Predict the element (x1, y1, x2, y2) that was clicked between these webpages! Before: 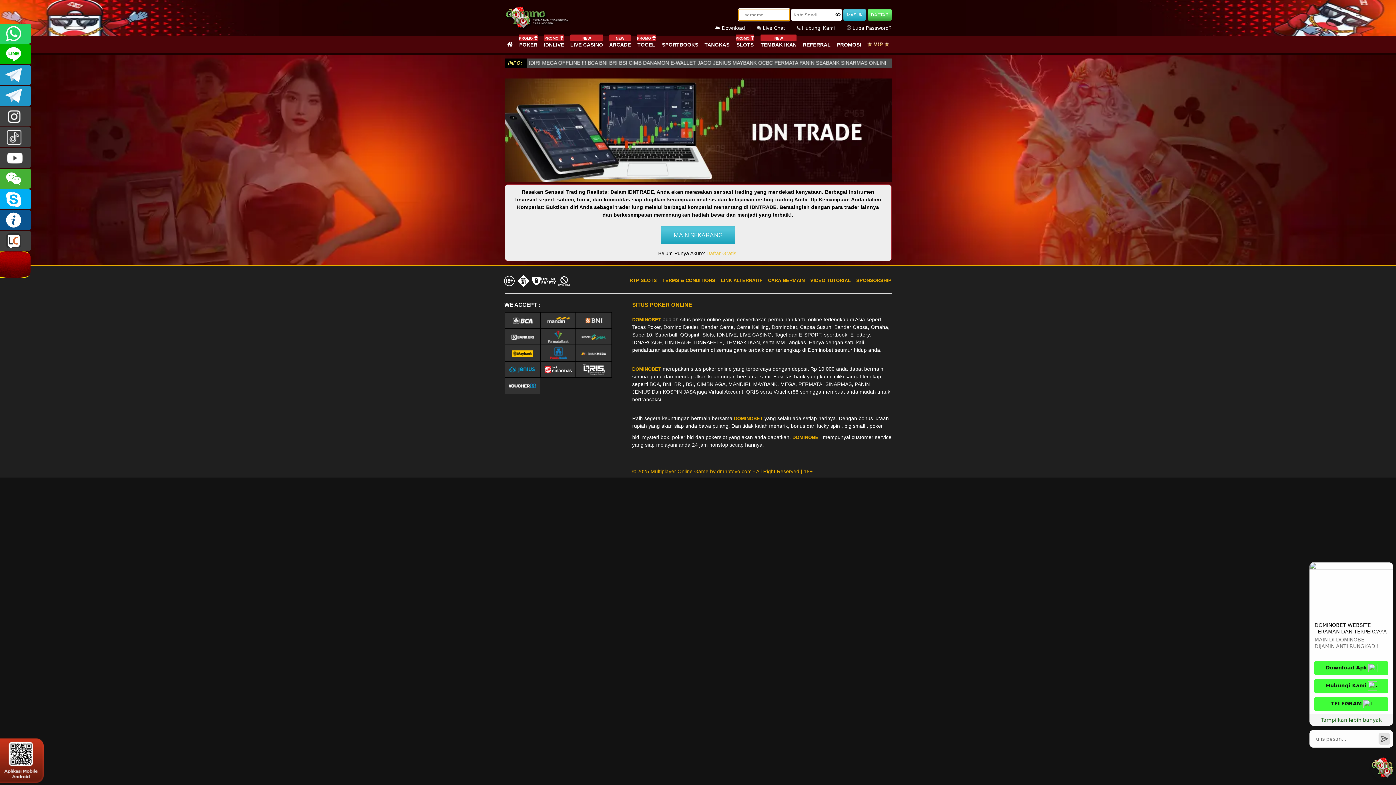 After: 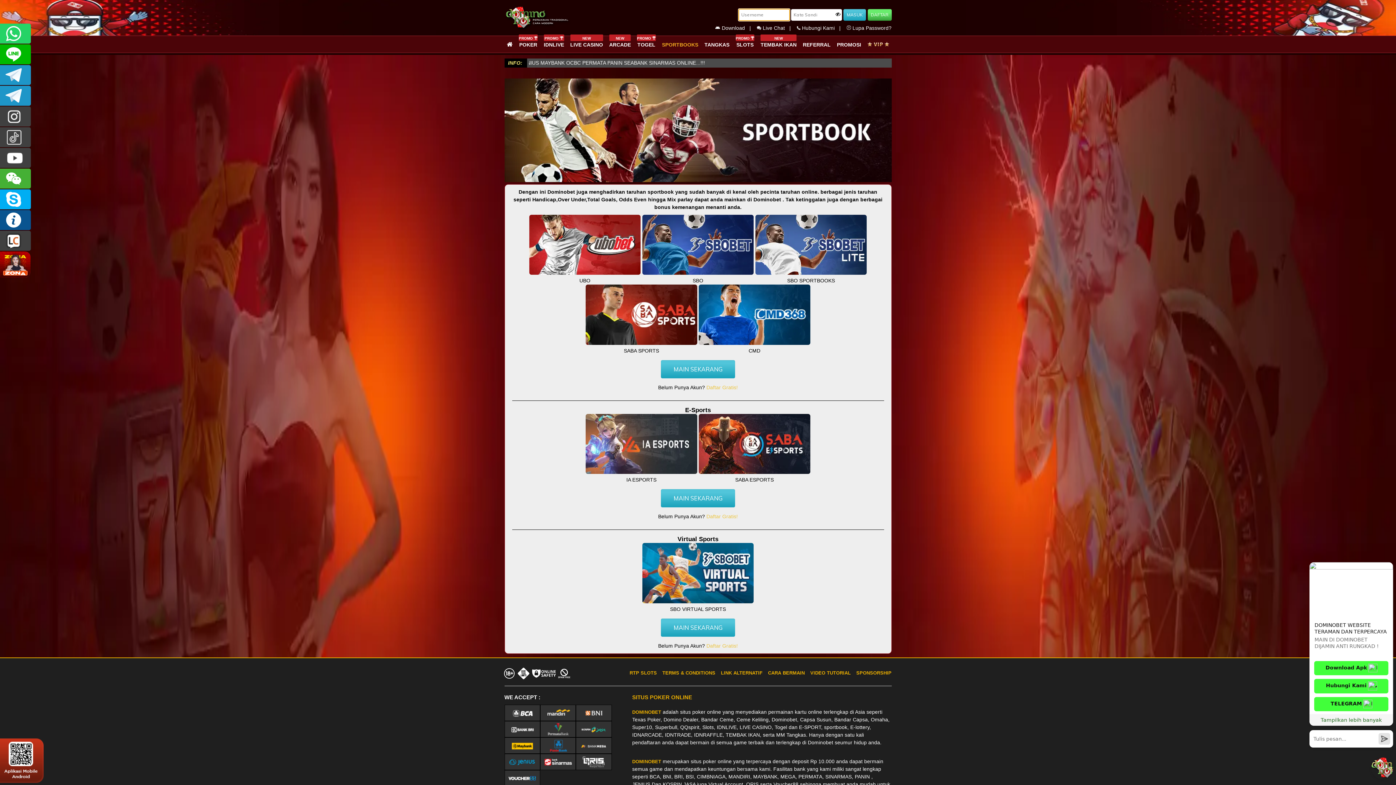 Action: bbox: (659, 36, 701, 52) label: SPORTBOOKS